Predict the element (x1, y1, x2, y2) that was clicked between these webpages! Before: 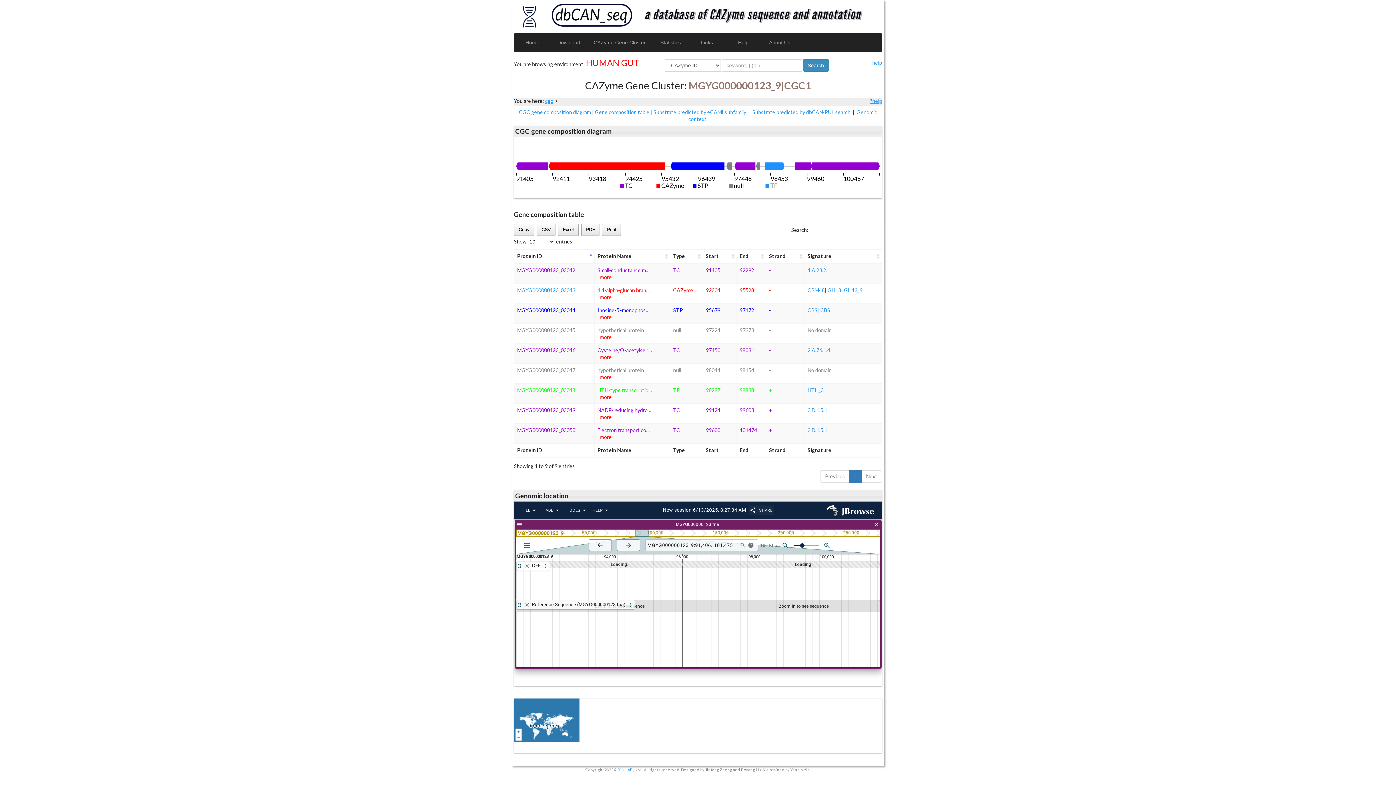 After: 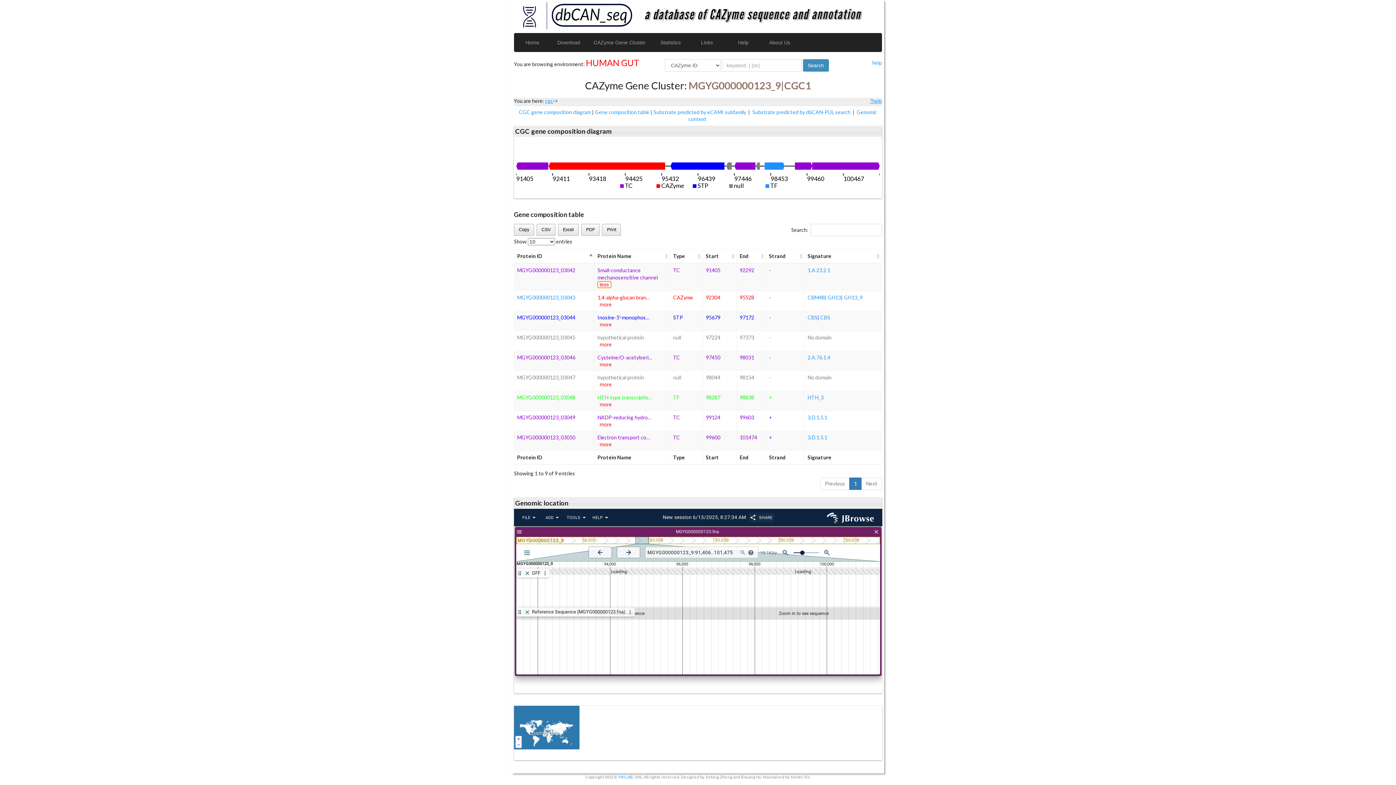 Action: bbox: (597, 274, 614, 280) label: more